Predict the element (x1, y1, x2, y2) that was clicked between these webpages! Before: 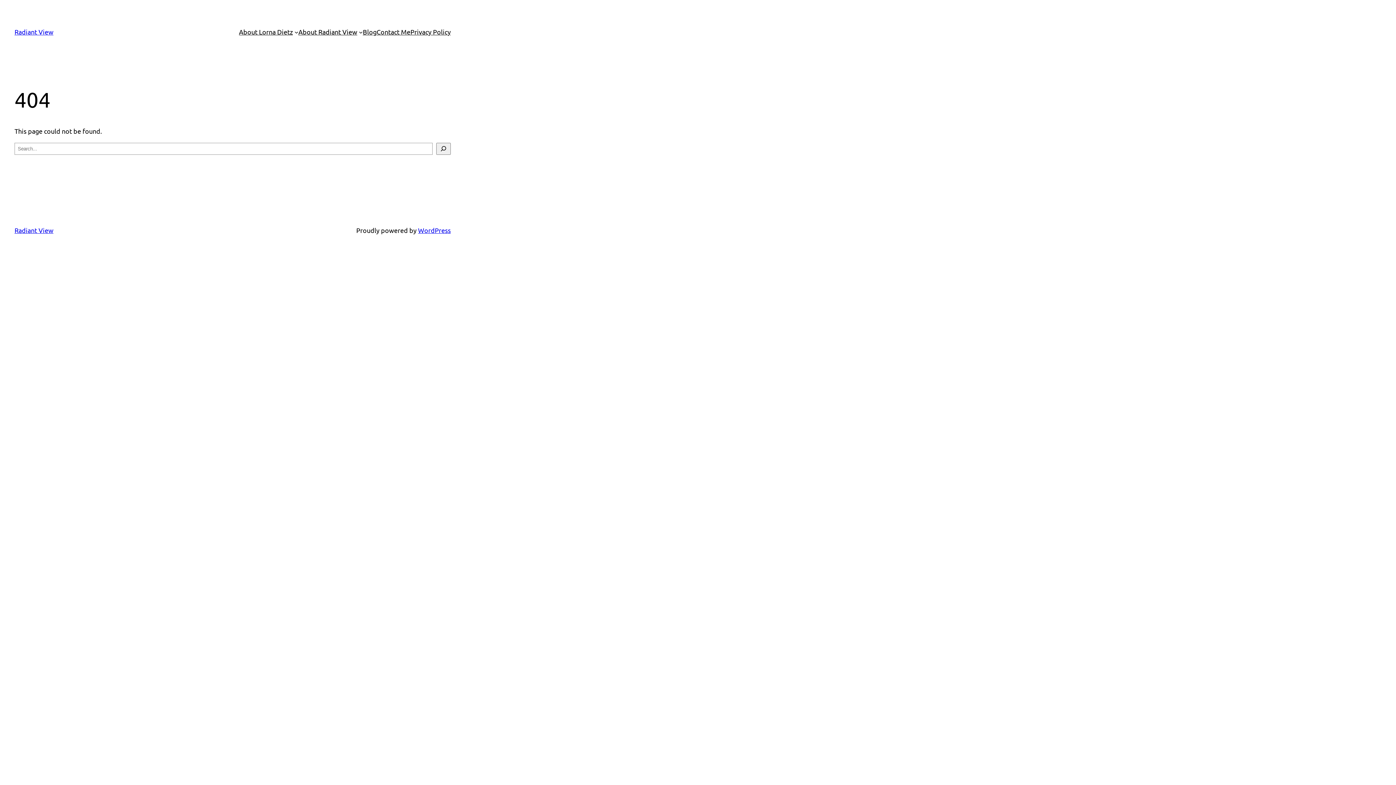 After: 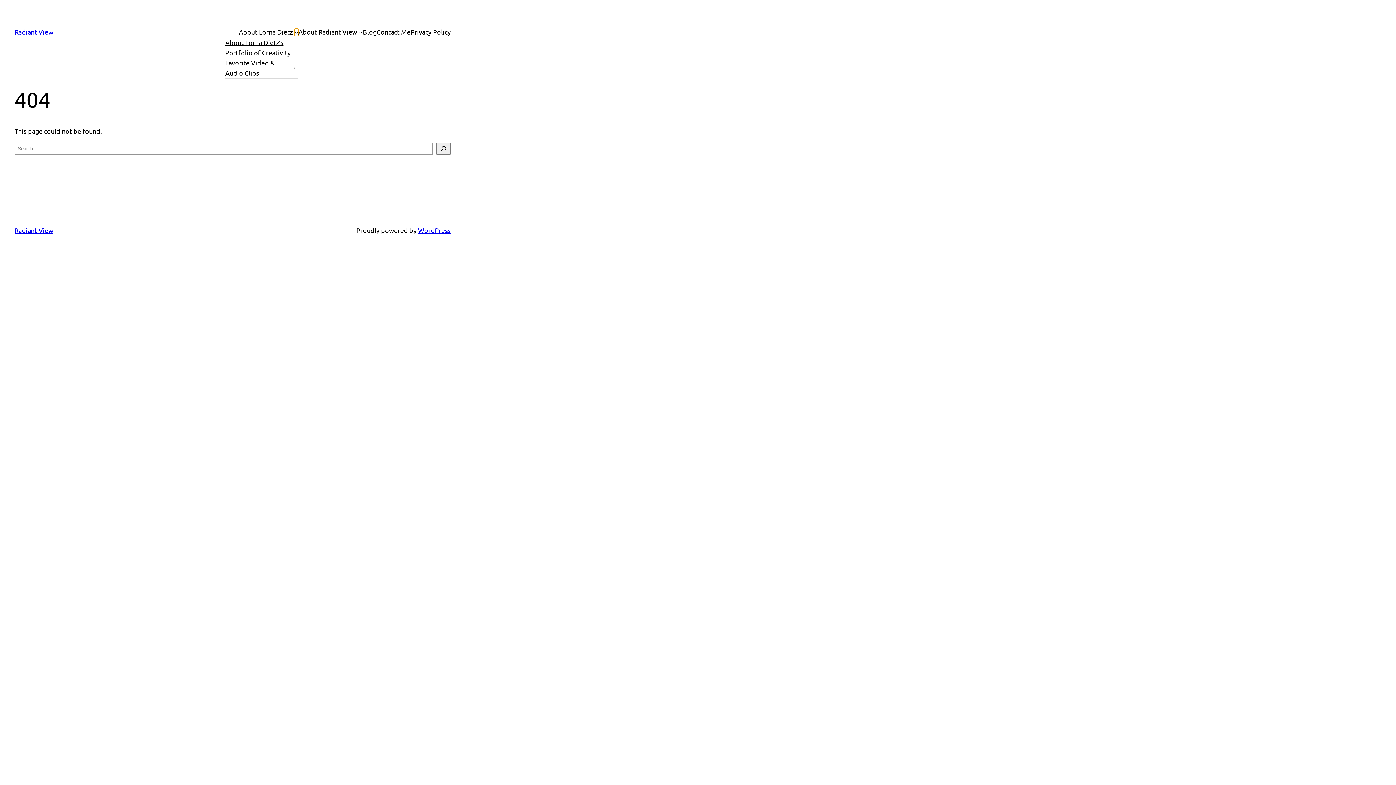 Action: bbox: (294, 30, 298, 33) label: About Lorna Dietz submenu